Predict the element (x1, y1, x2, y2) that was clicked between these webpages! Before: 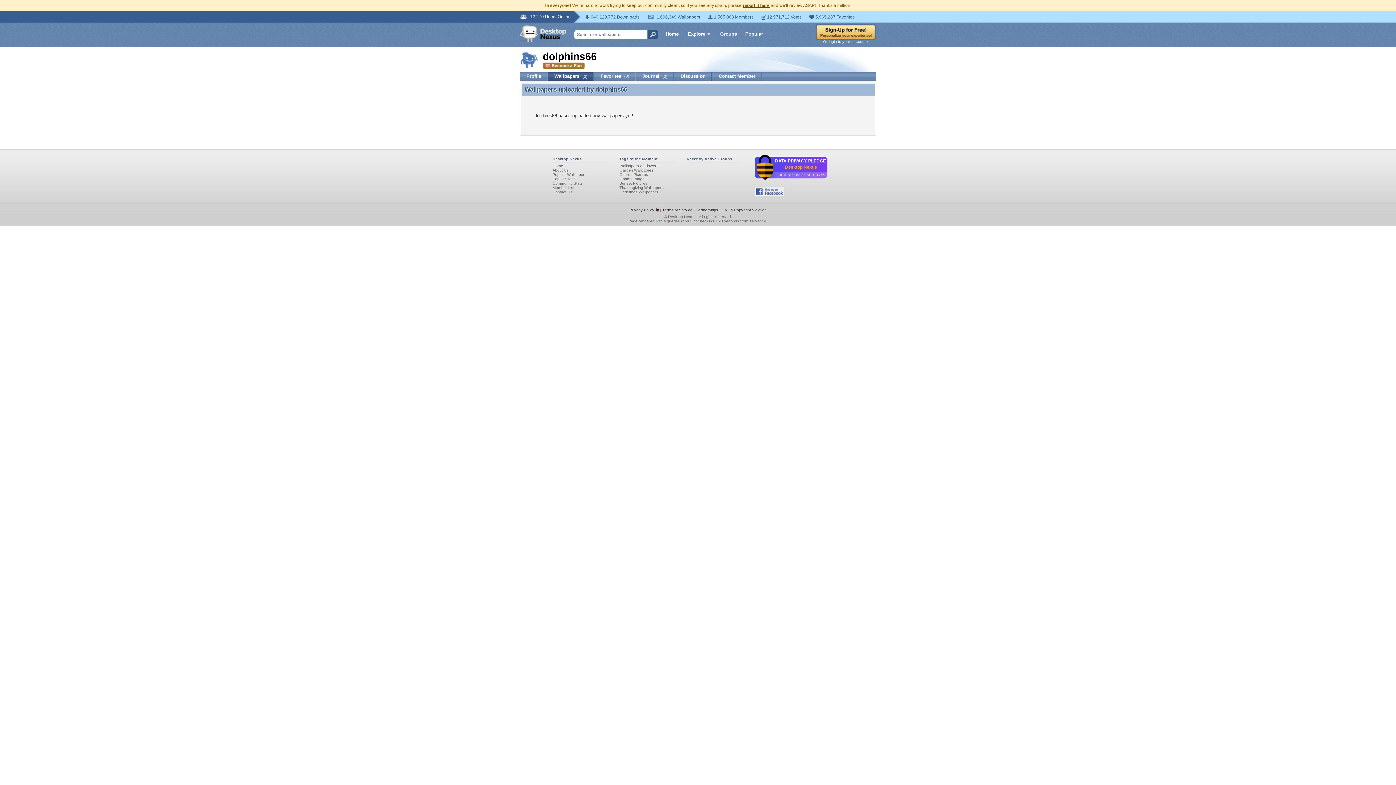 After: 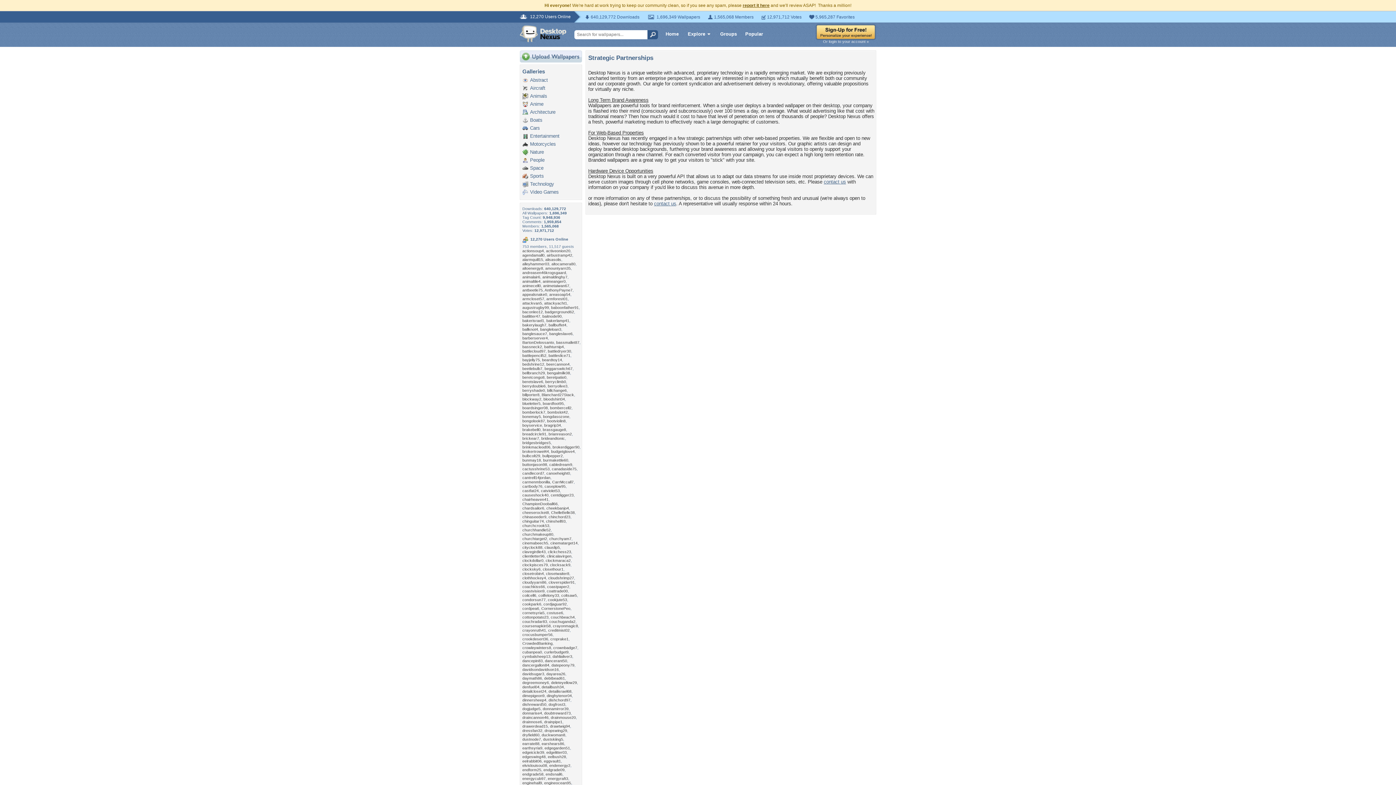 Action: label: Partnerships bbox: (695, 207, 718, 212)